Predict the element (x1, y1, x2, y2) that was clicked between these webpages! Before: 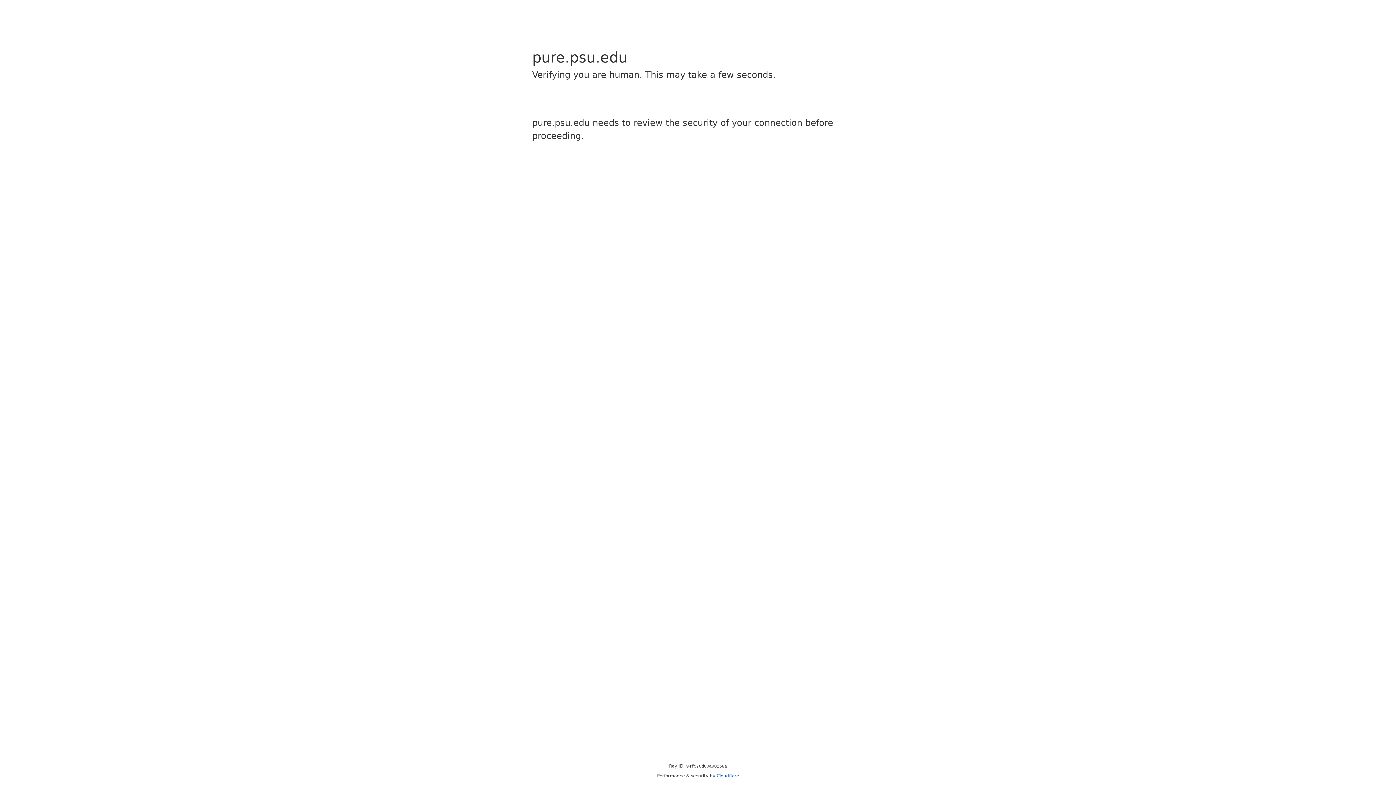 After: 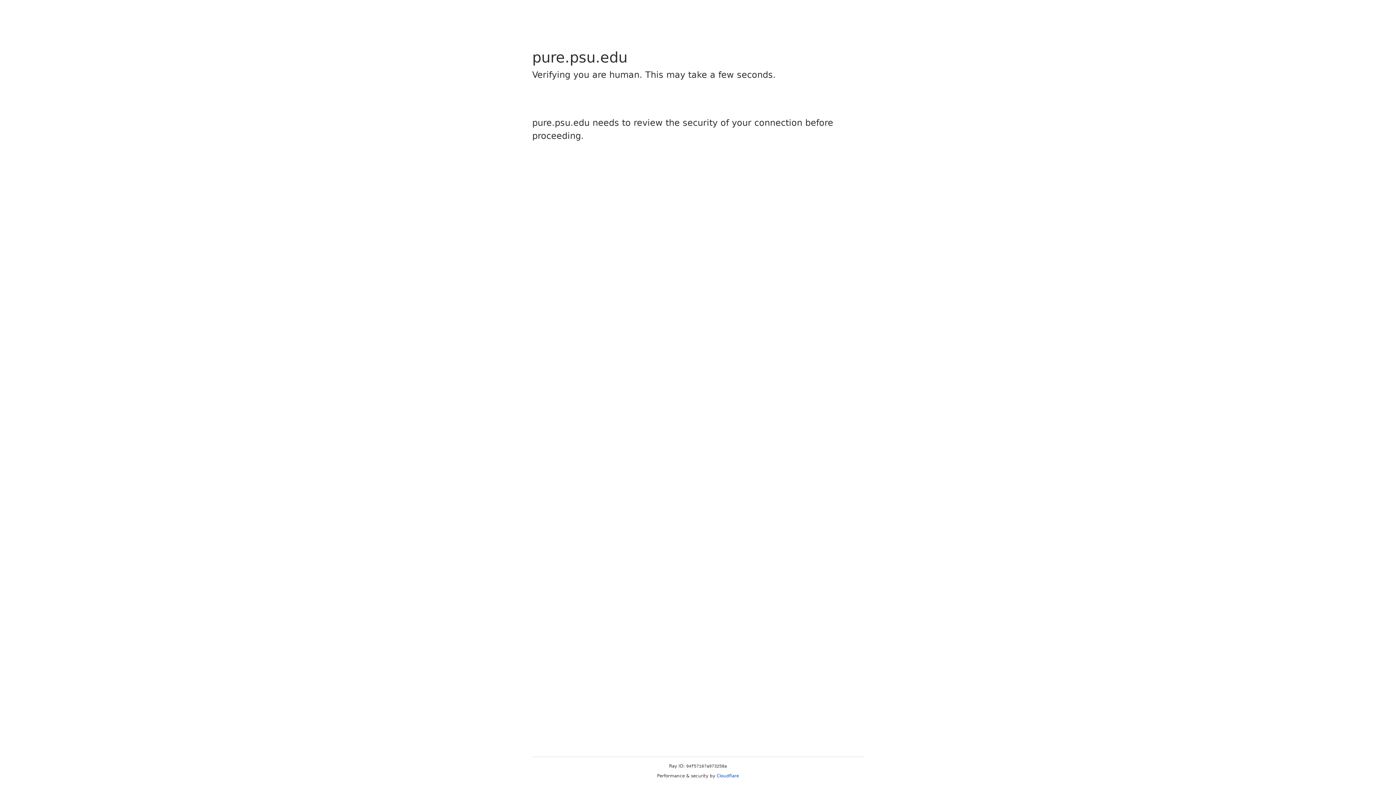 Action: label: Cloudflare bbox: (716, 773, 739, 778)